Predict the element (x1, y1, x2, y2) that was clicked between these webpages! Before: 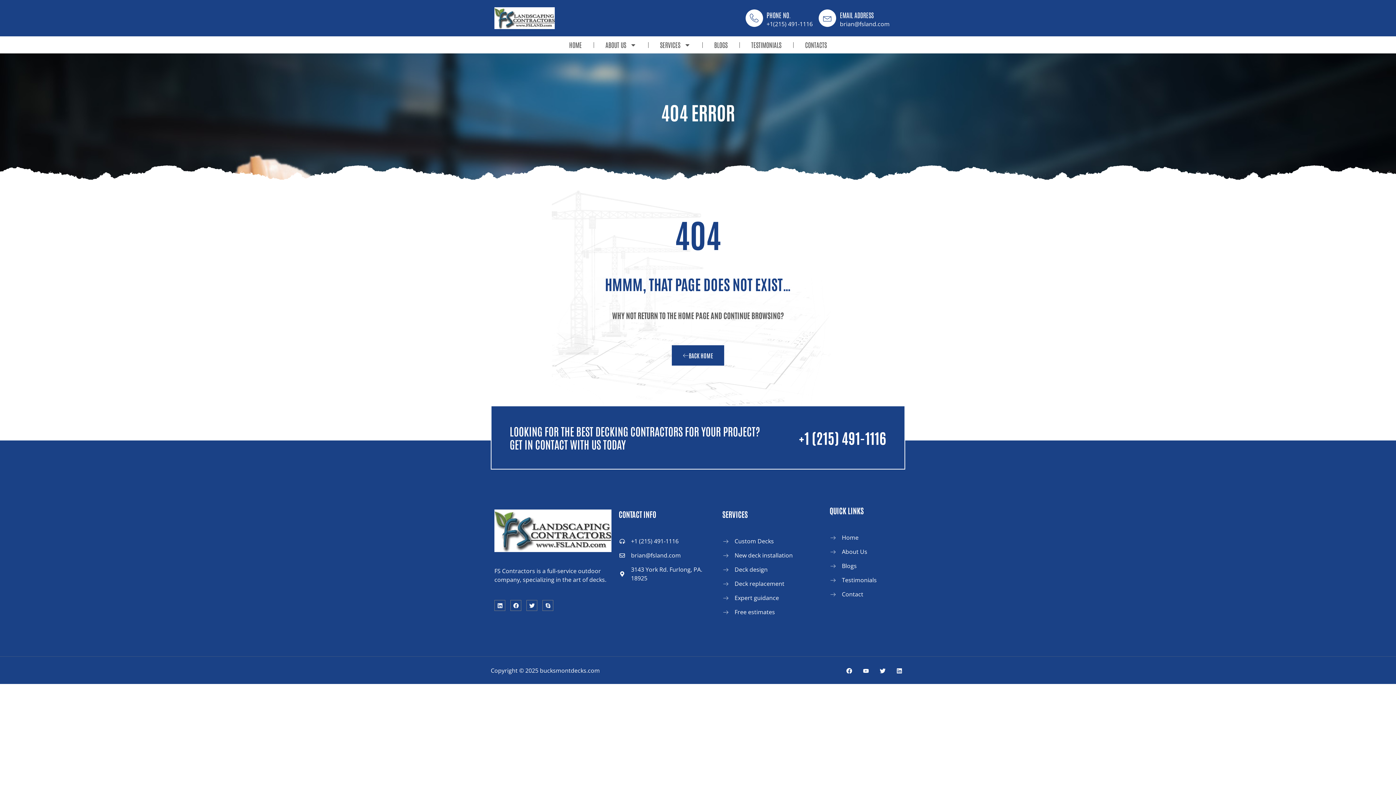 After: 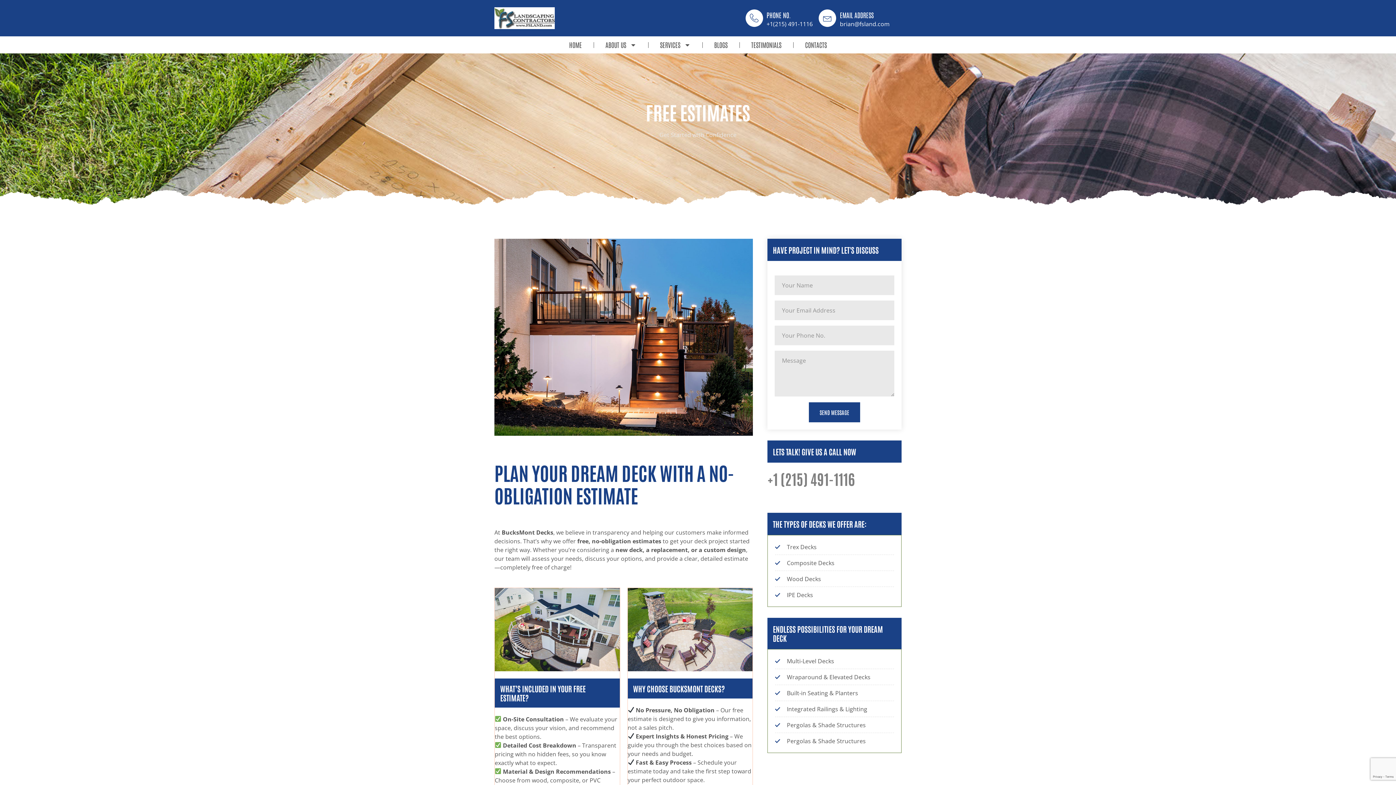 Action: bbox: (722, 608, 818, 616) label: Free estimates